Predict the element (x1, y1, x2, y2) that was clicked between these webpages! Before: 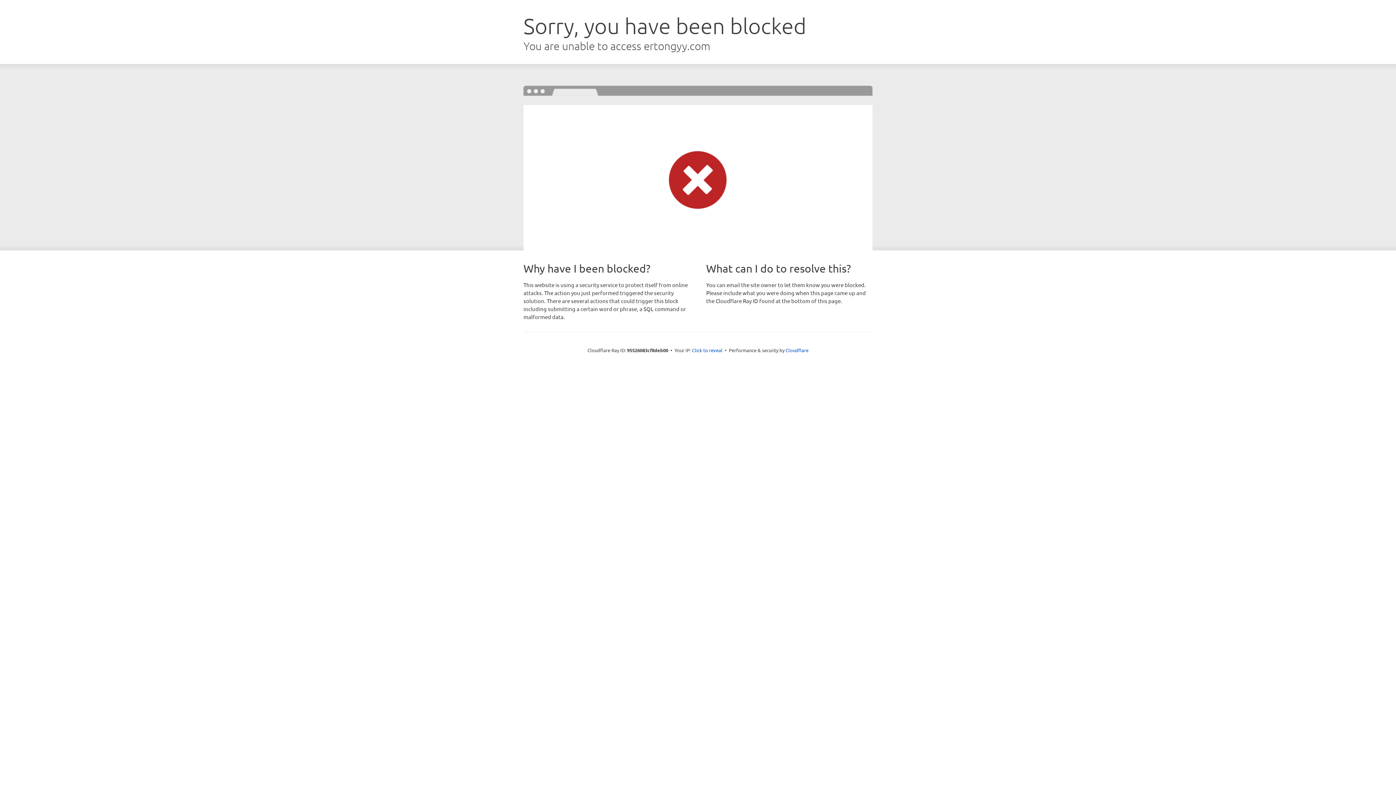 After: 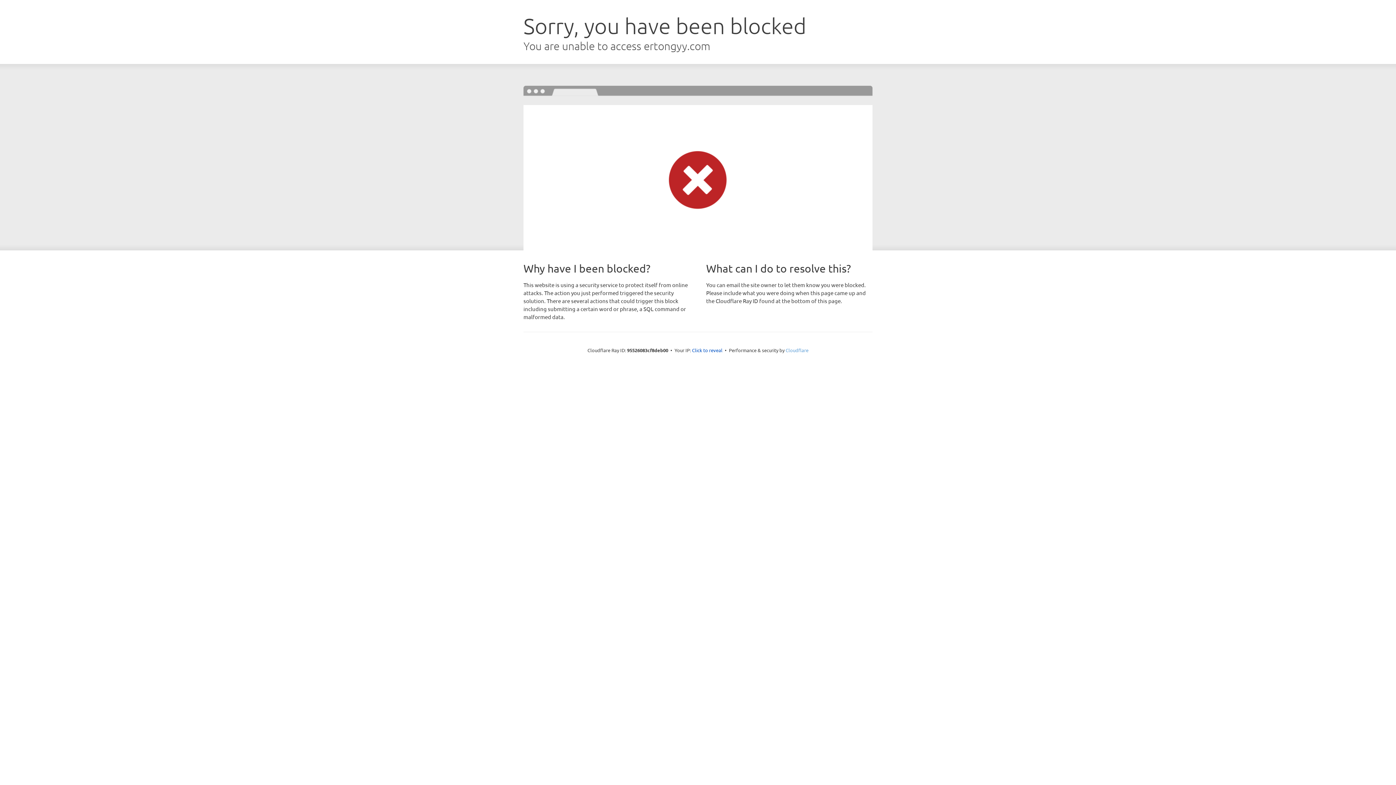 Action: label: Cloudflare bbox: (785, 347, 808, 353)